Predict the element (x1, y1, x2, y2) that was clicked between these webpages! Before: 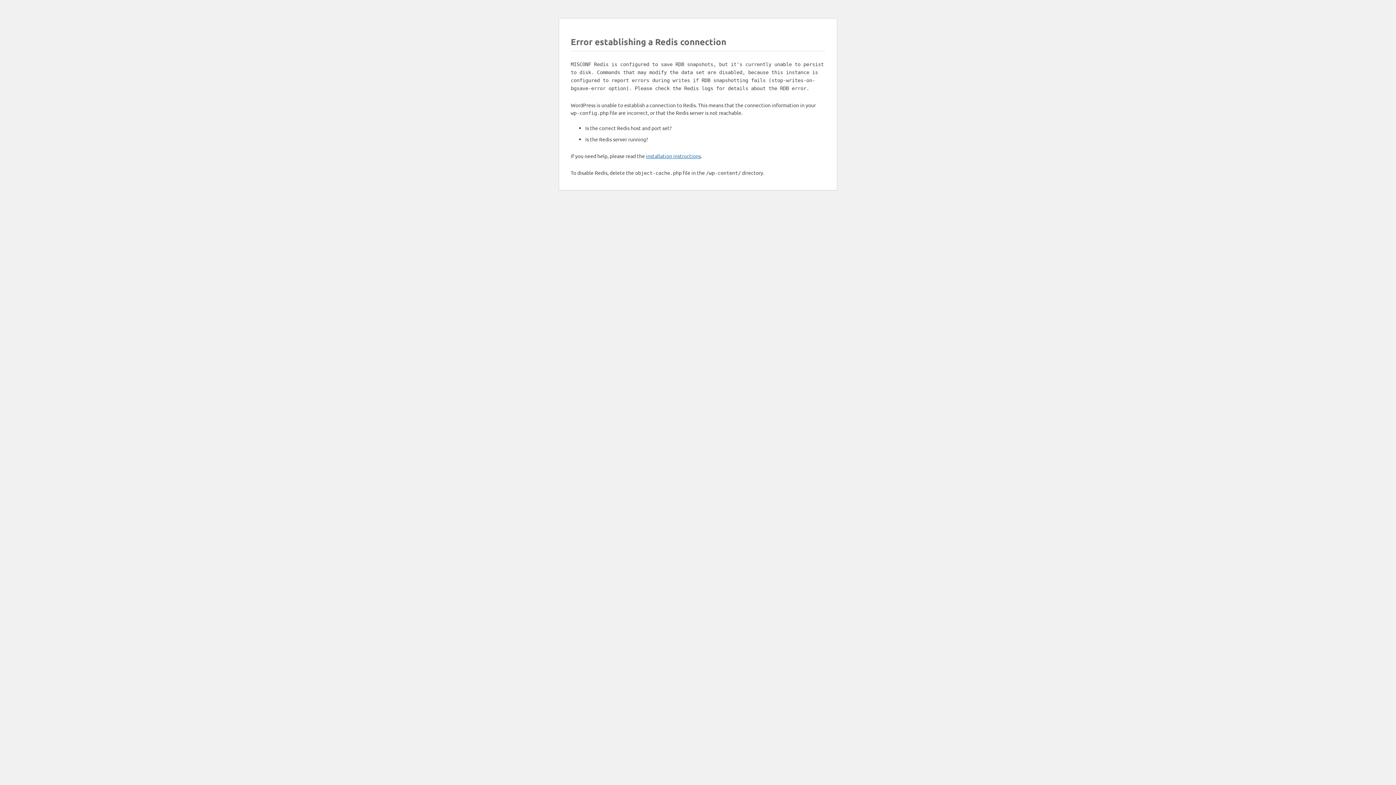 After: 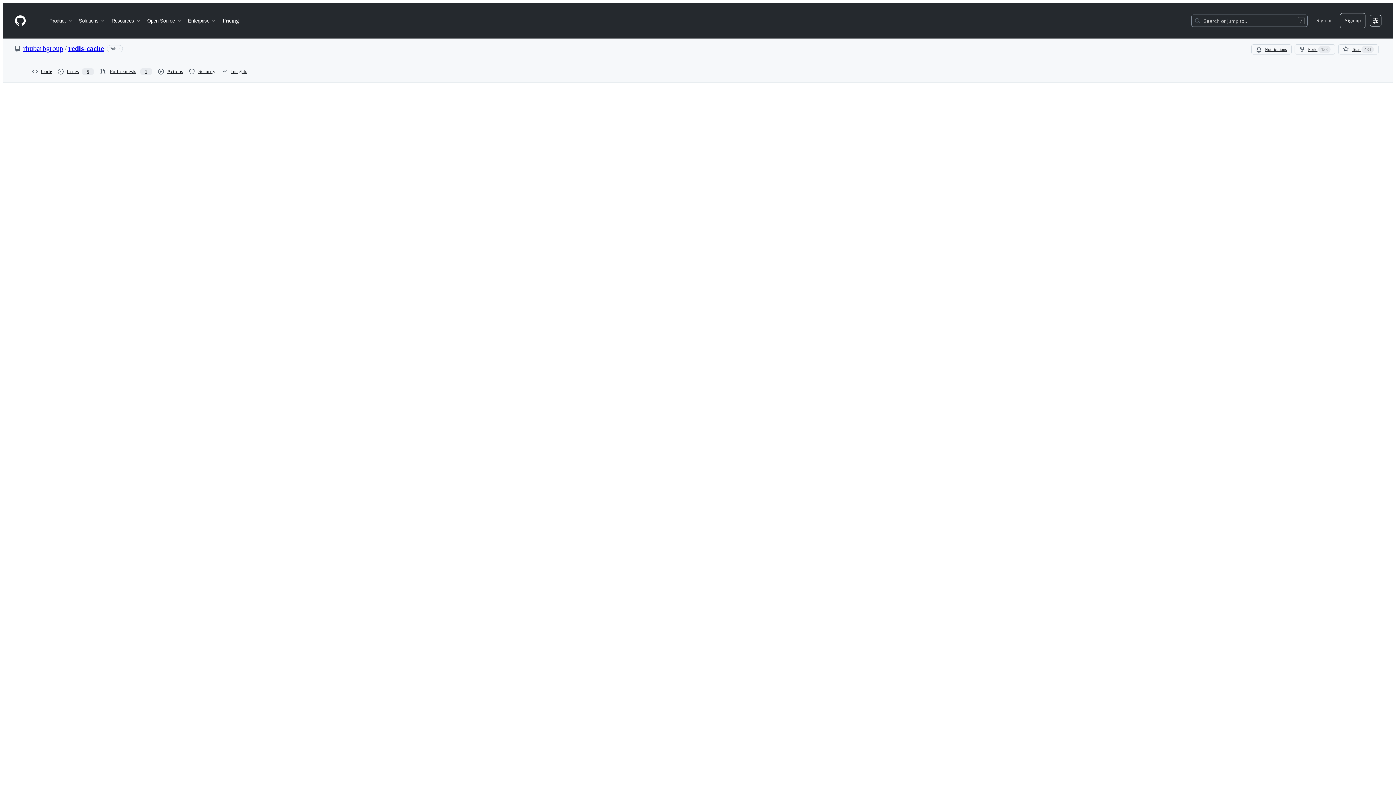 Action: bbox: (646, 152, 701, 159) label: installation instructions